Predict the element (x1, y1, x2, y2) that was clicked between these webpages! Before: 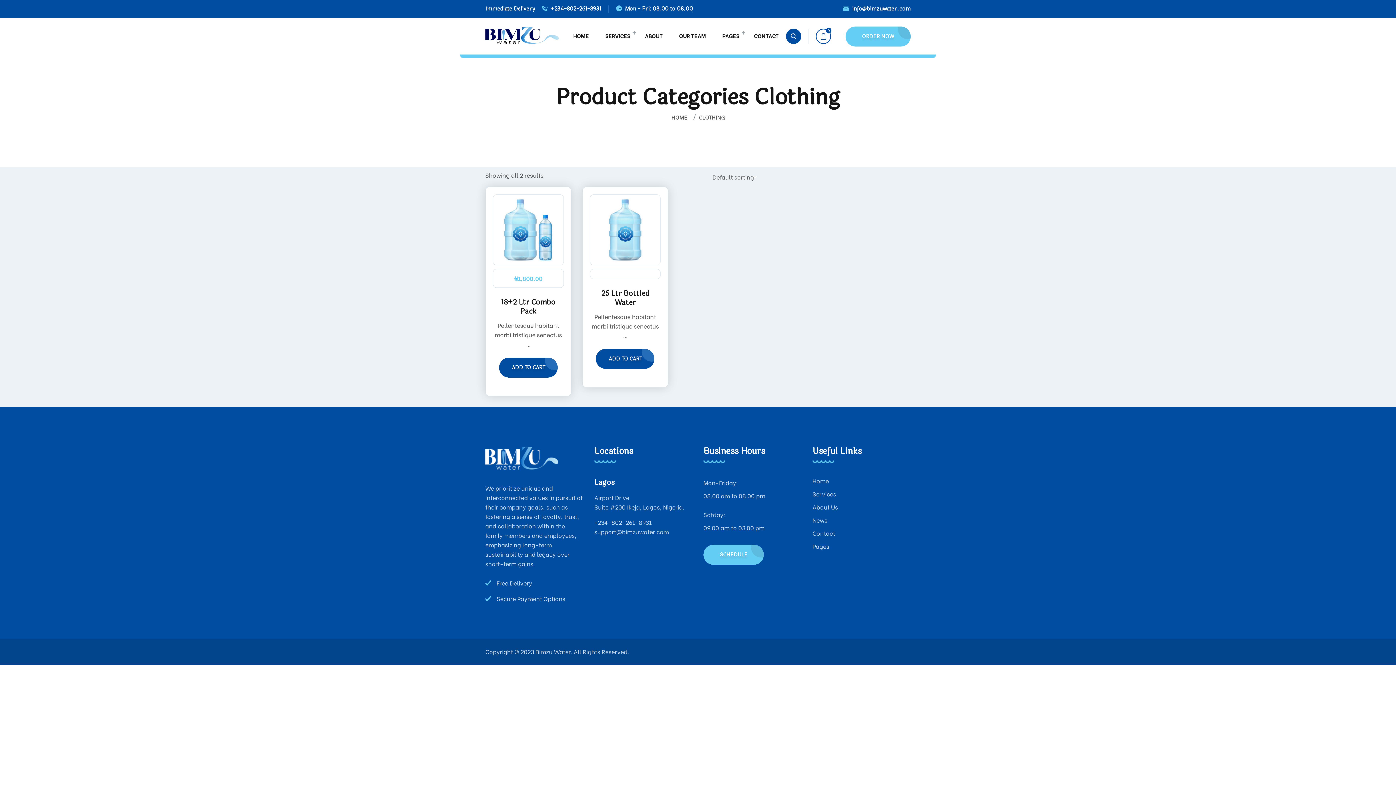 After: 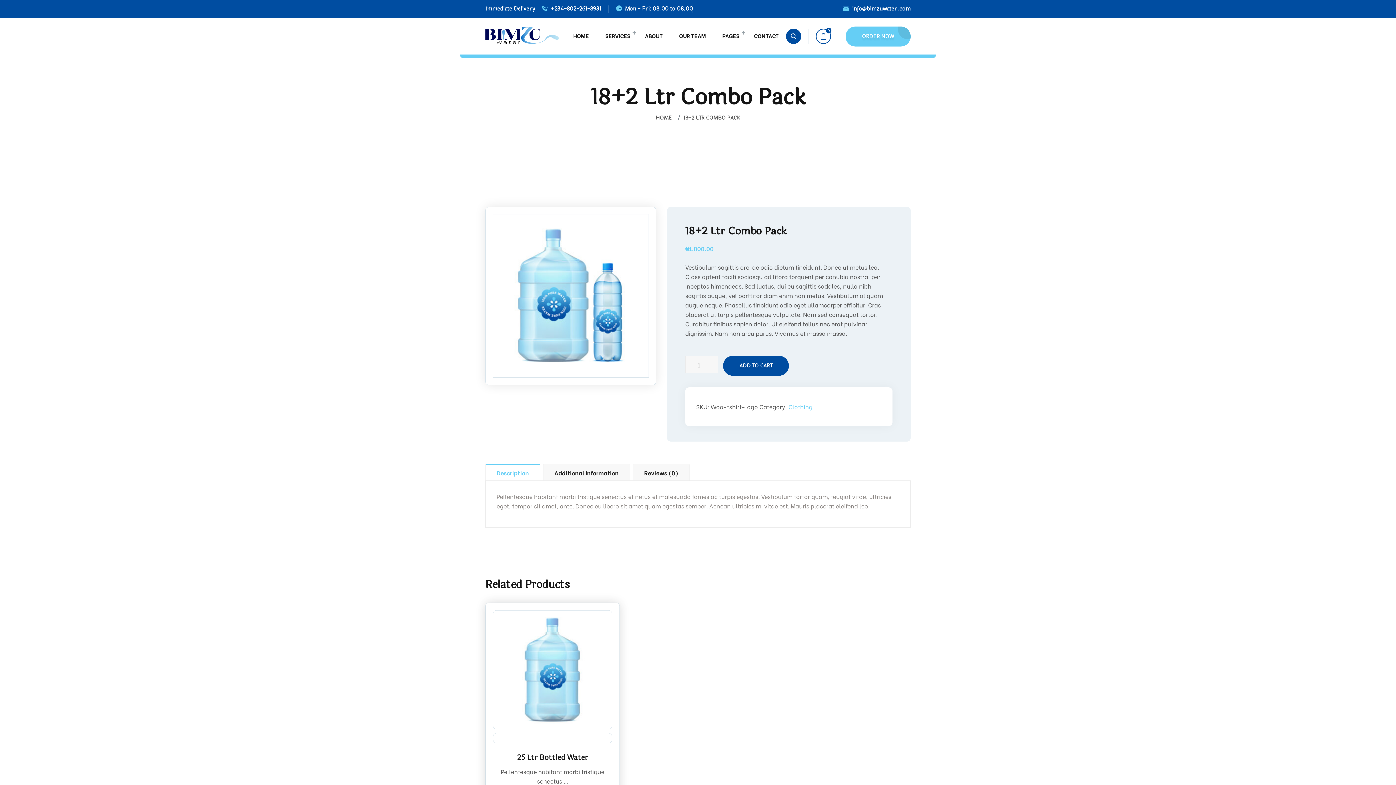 Action: label: ADD TO CART bbox: (499, 357, 557, 377)